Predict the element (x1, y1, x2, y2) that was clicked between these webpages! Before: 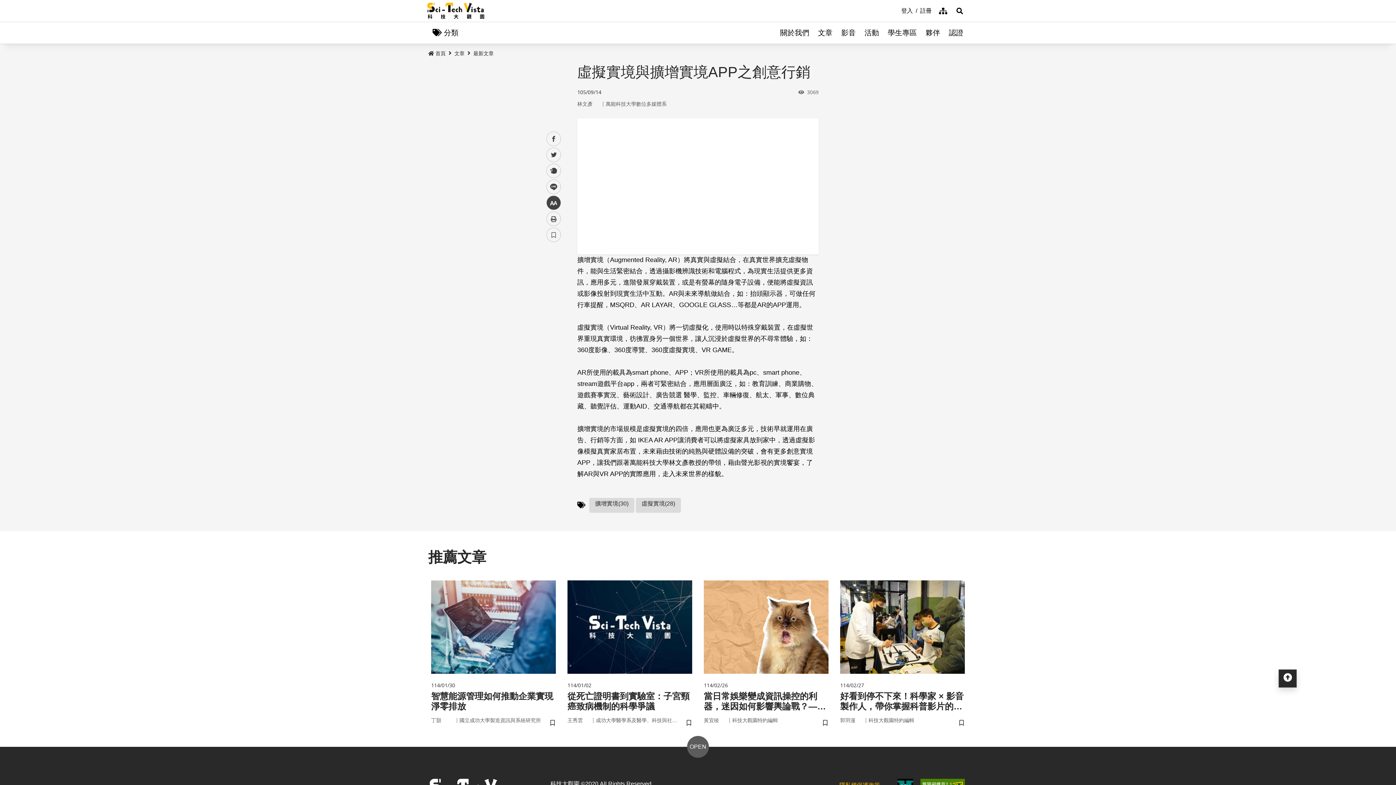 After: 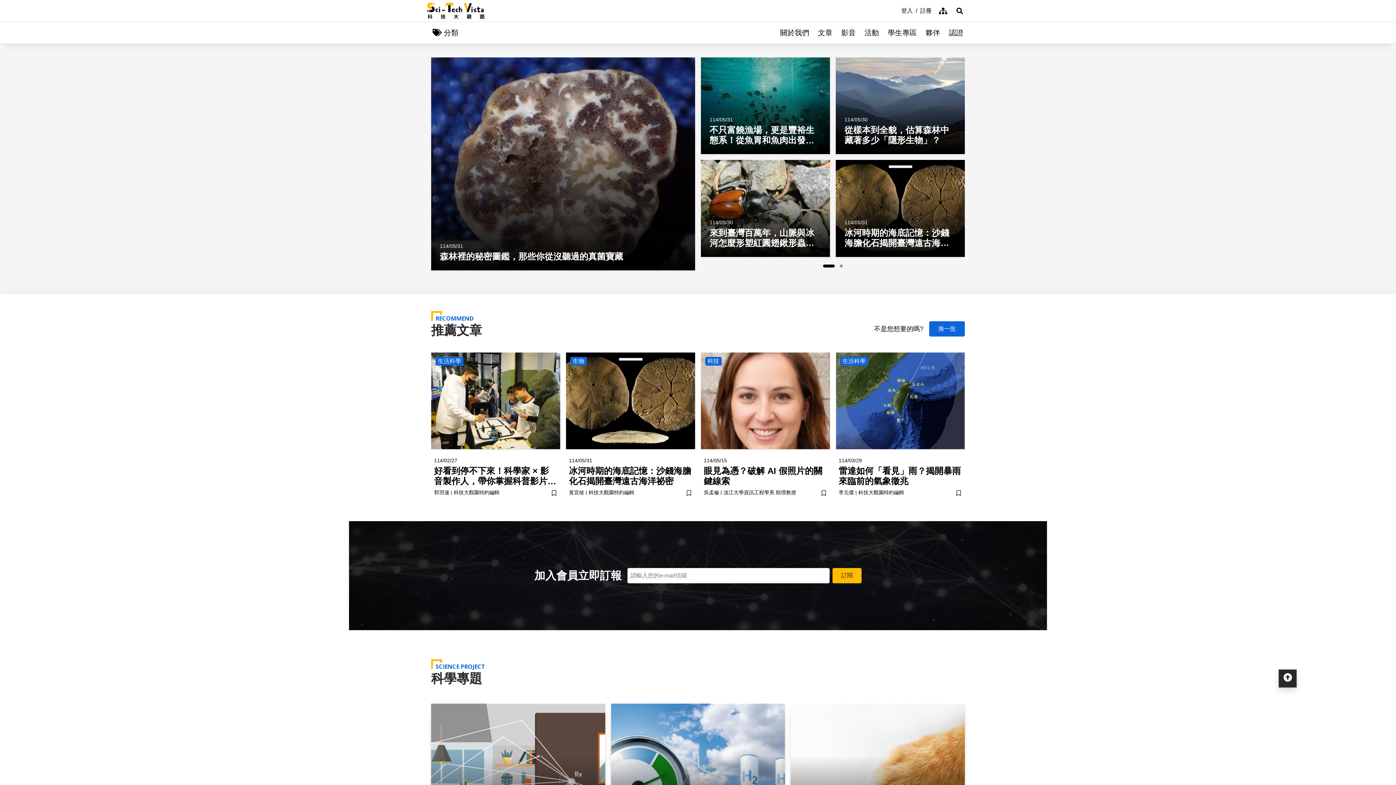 Action: bbox: (425, 0, 486, 21)